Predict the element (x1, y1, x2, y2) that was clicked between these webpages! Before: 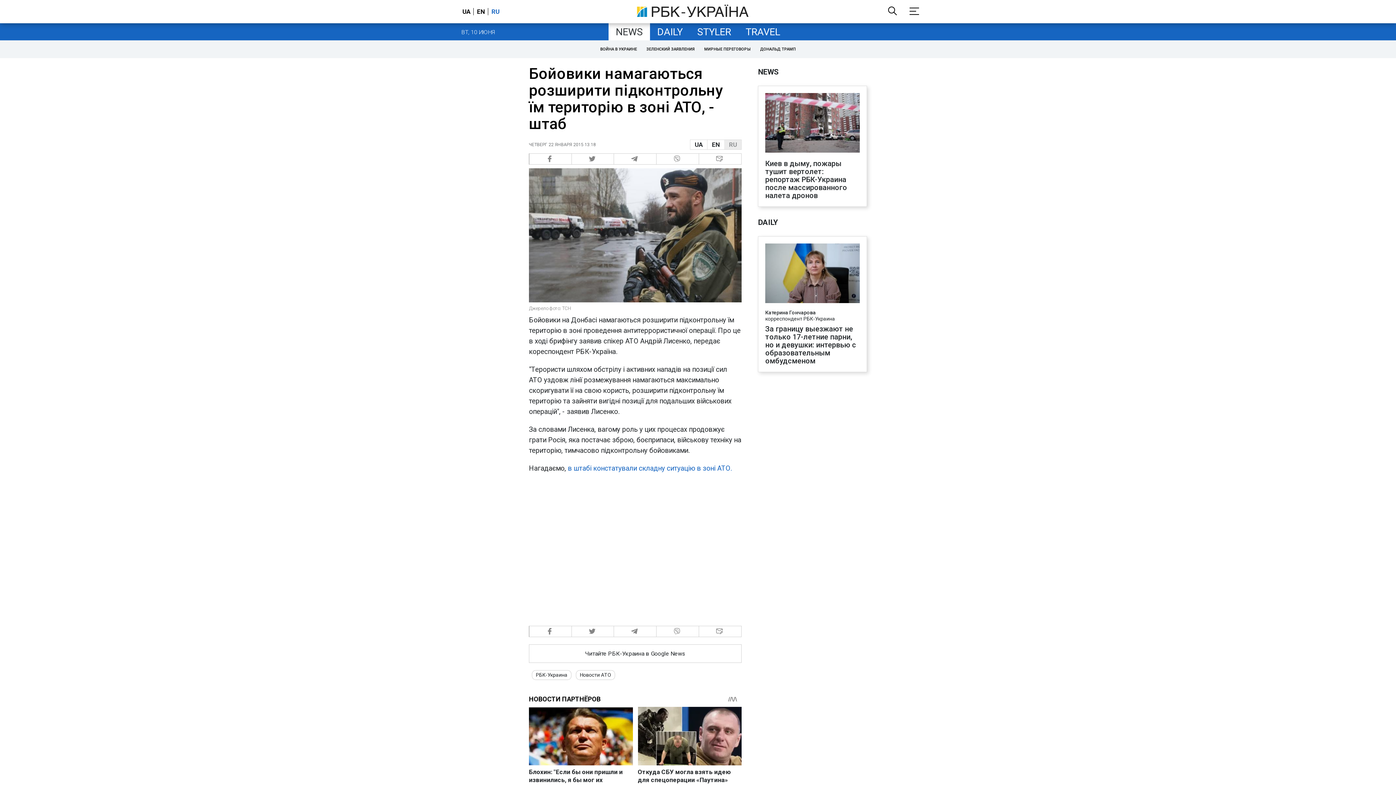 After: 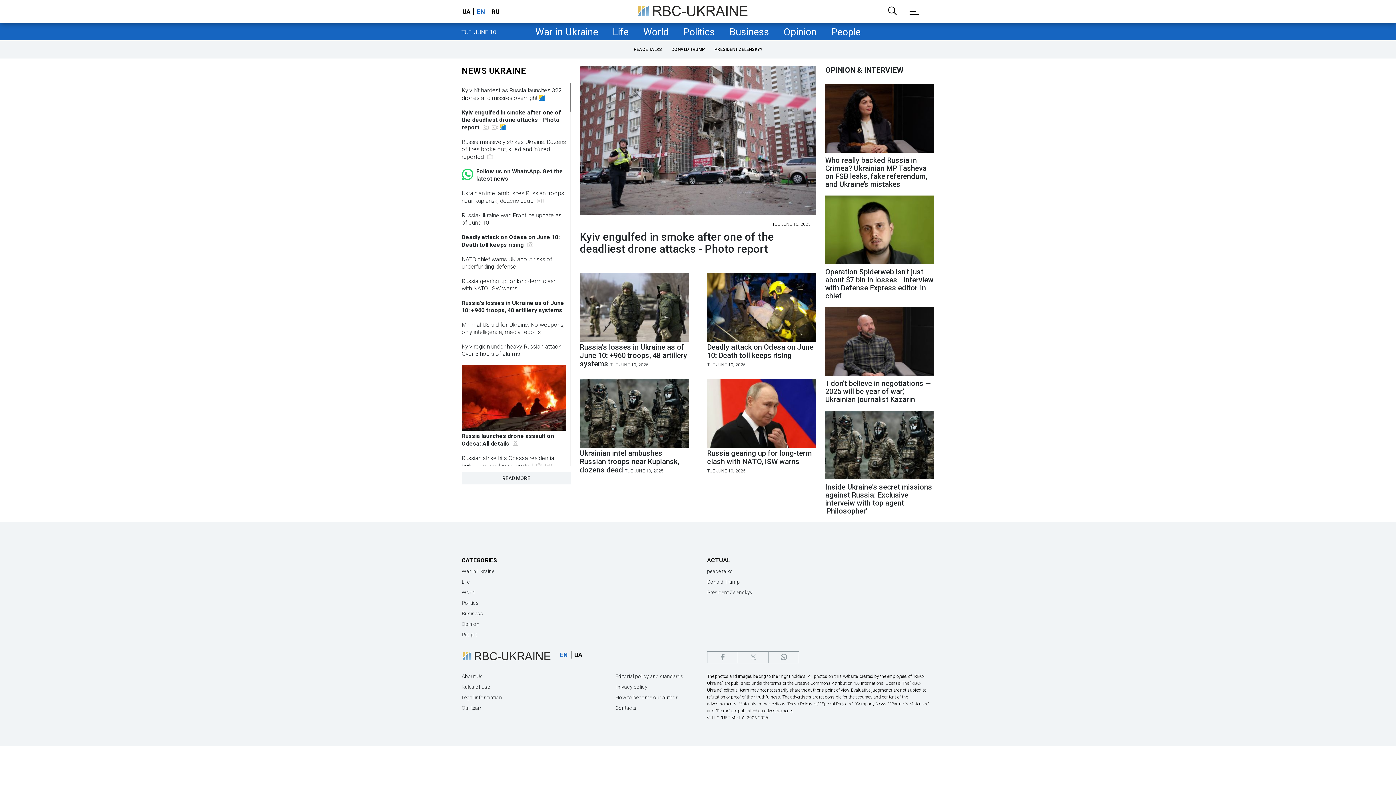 Action: bbox: (473, 8, 486, 15) label: EN